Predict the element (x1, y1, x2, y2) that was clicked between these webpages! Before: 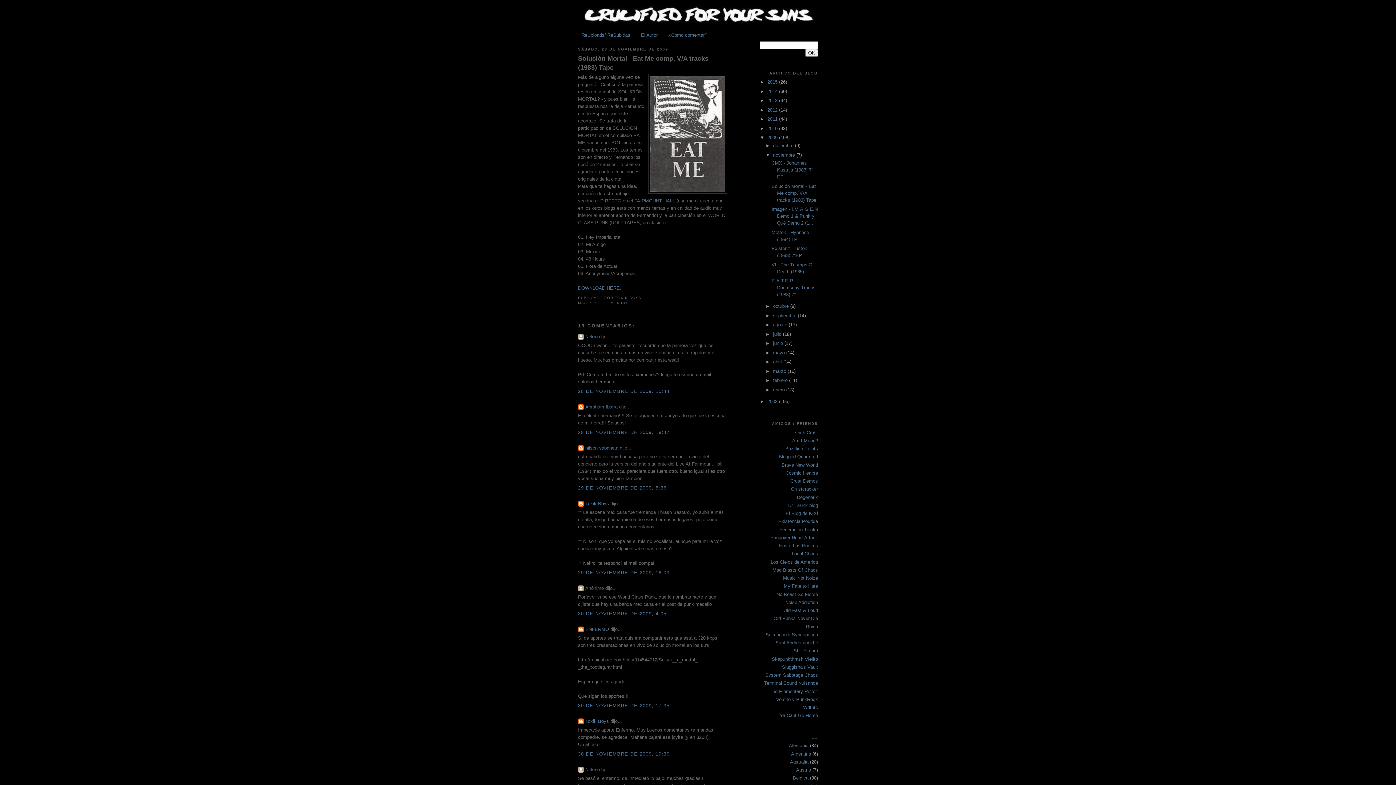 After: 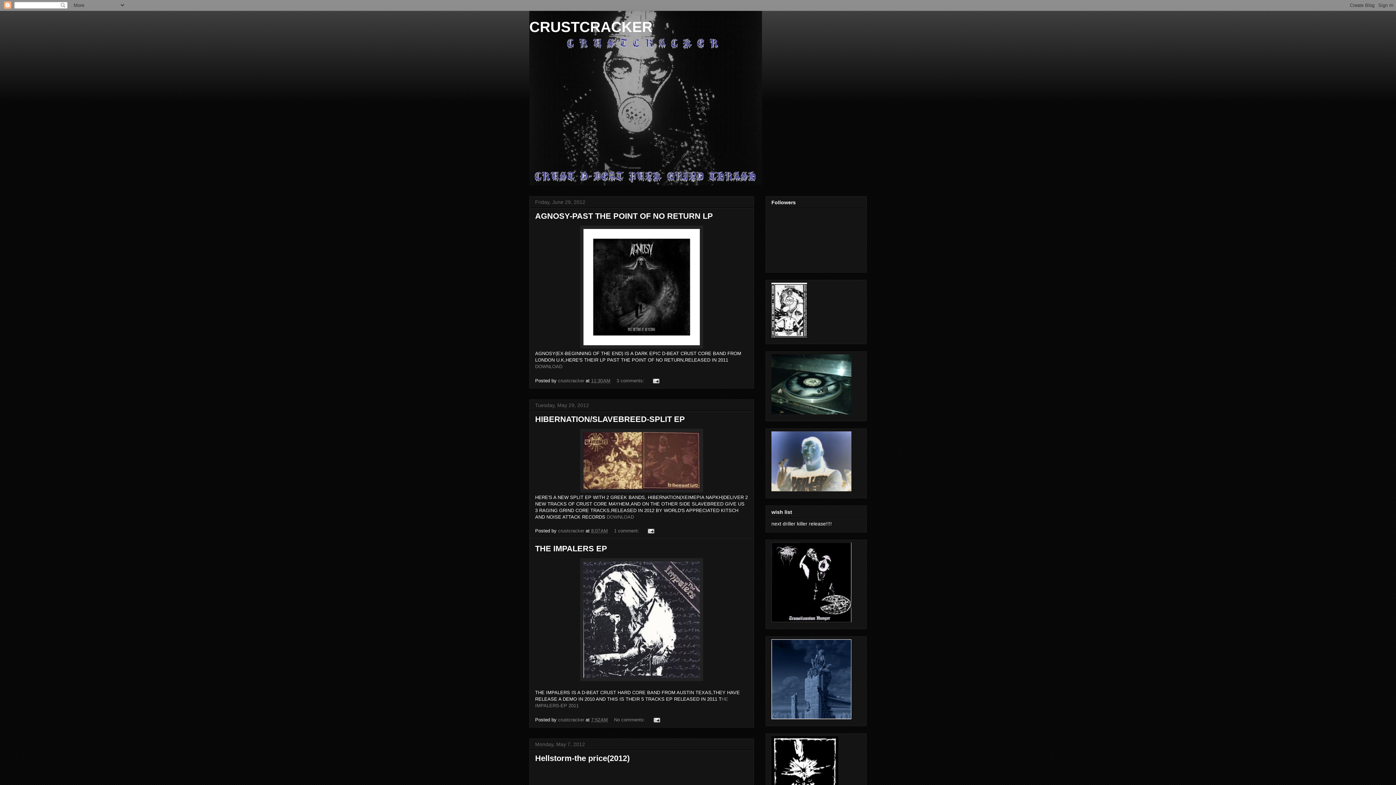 Action: label: Crustcracker bbox: (791, 486, 818, 492)